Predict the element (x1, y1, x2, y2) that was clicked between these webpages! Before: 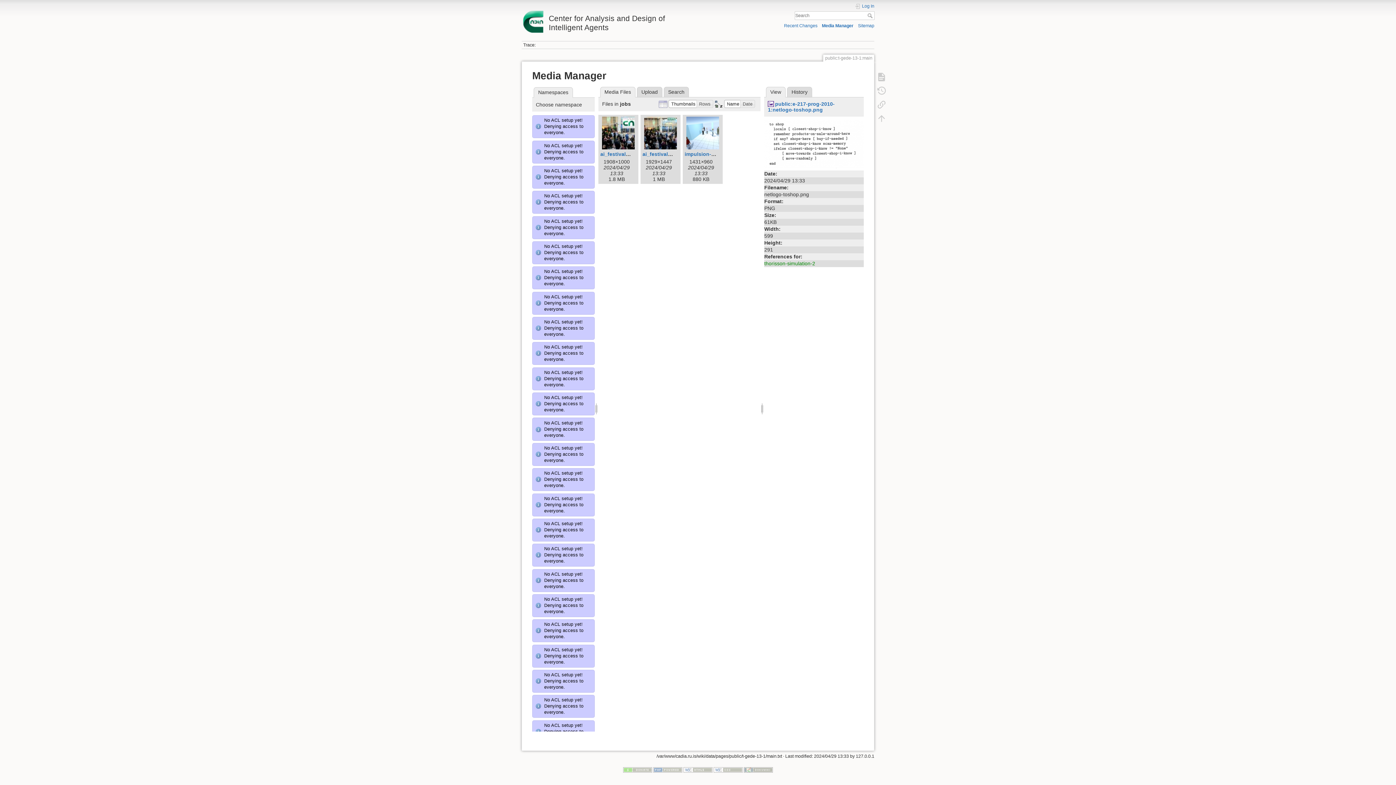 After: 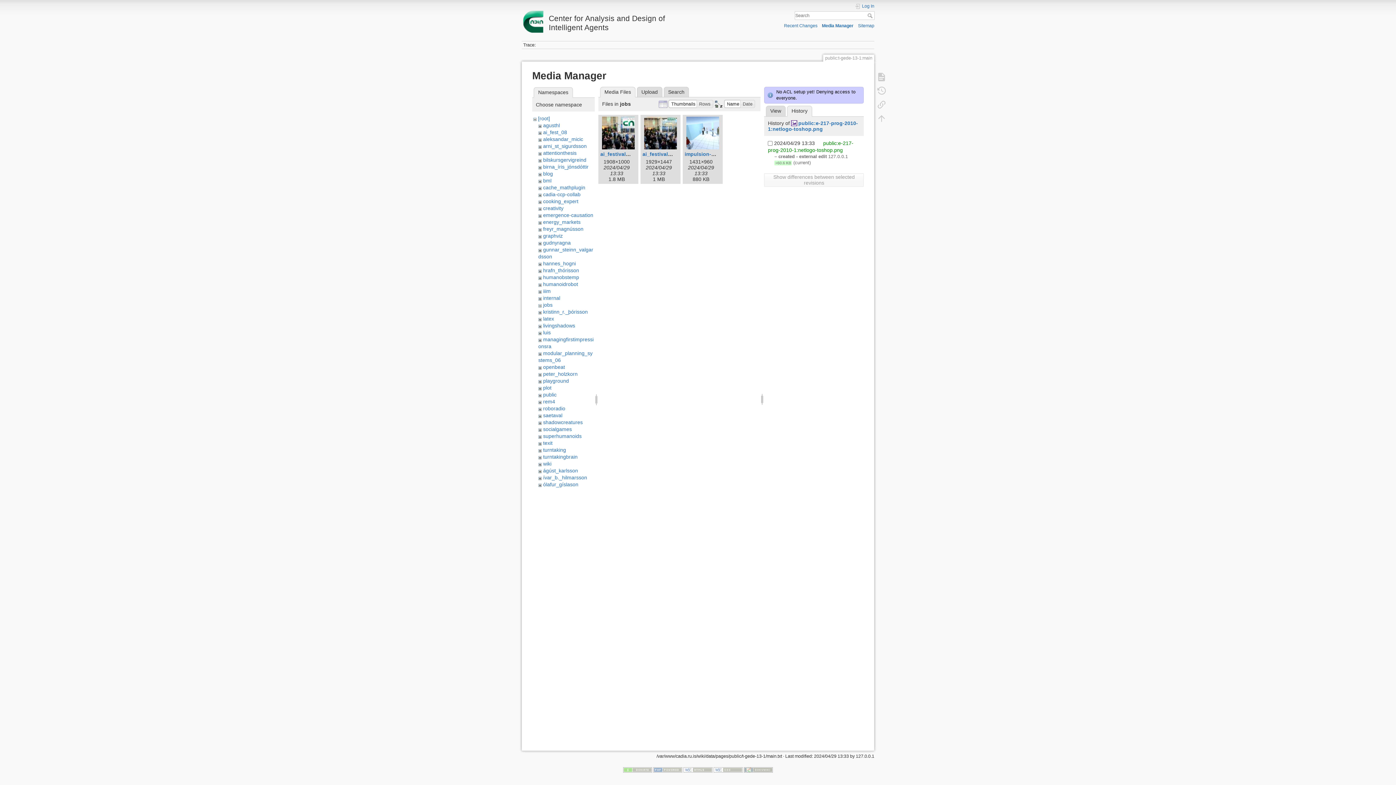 Action: bbox: (787, 86, 812, 97) label: History